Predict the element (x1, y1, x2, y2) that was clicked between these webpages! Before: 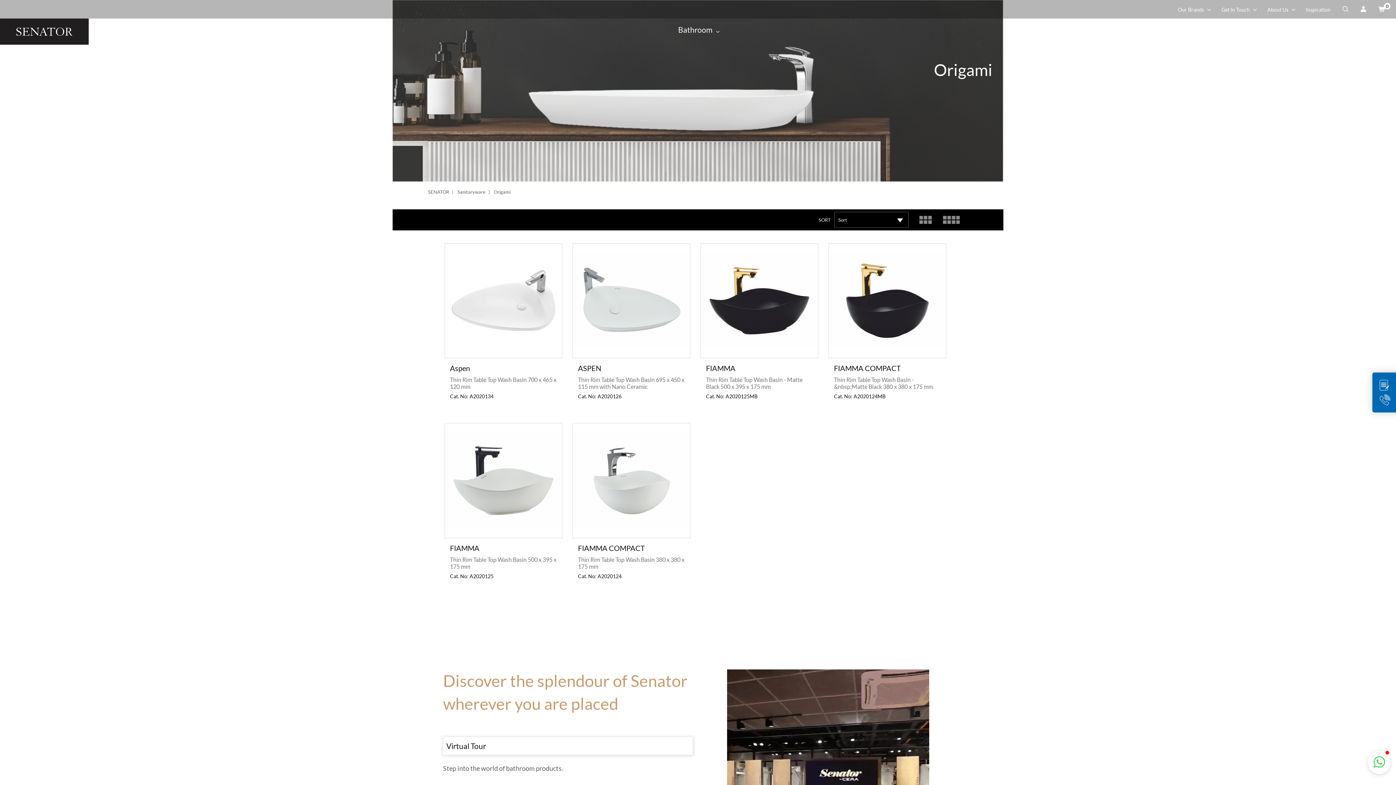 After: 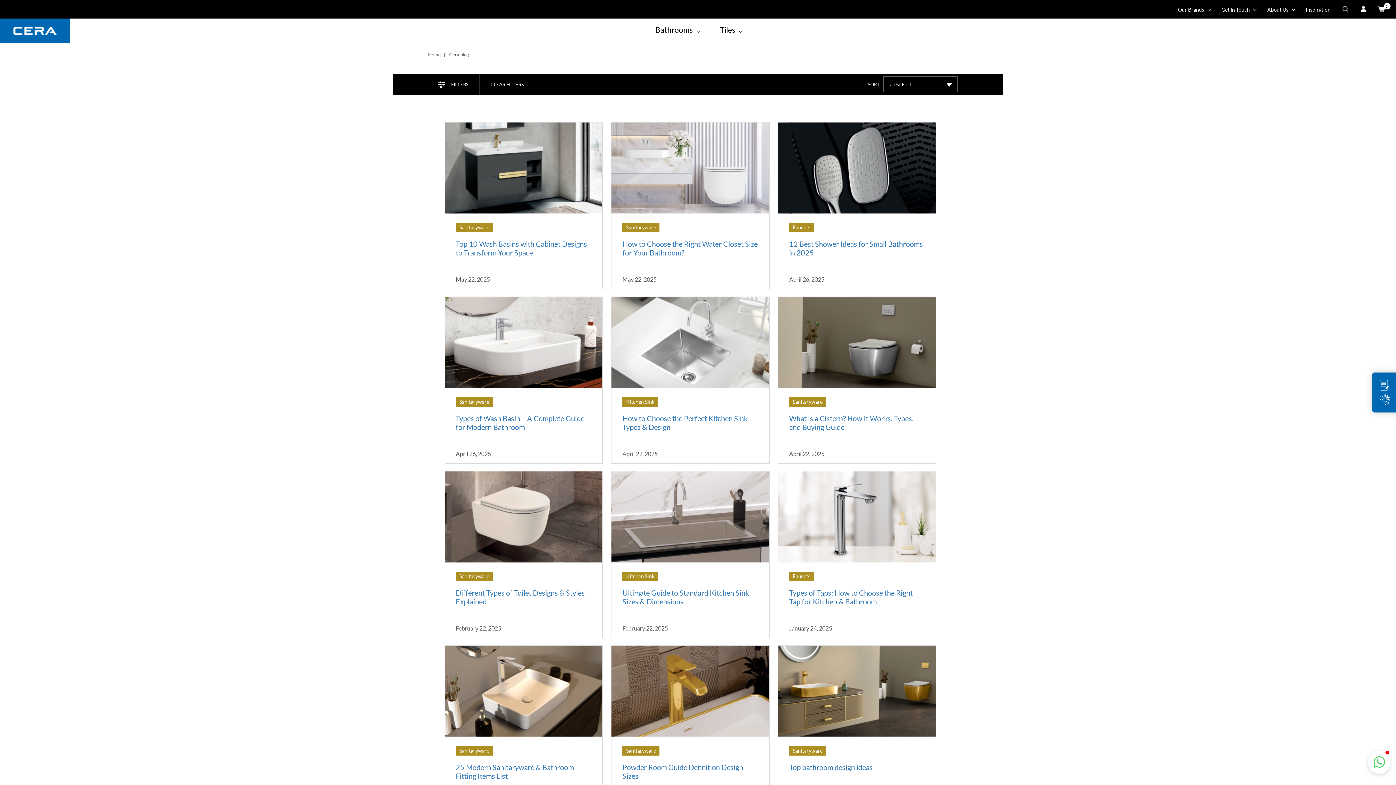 Action: bbox: (1306, 6, 1330, 12) label: Inspiration